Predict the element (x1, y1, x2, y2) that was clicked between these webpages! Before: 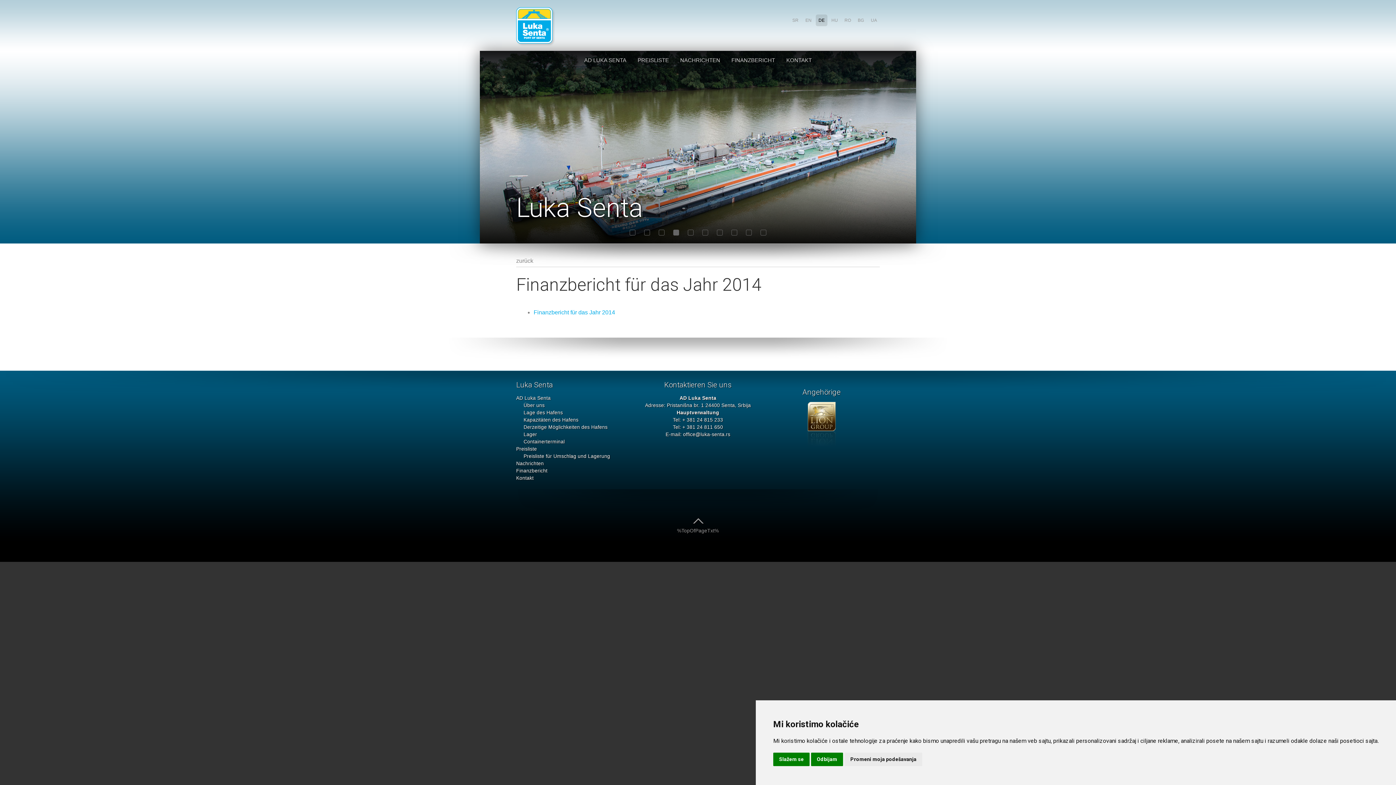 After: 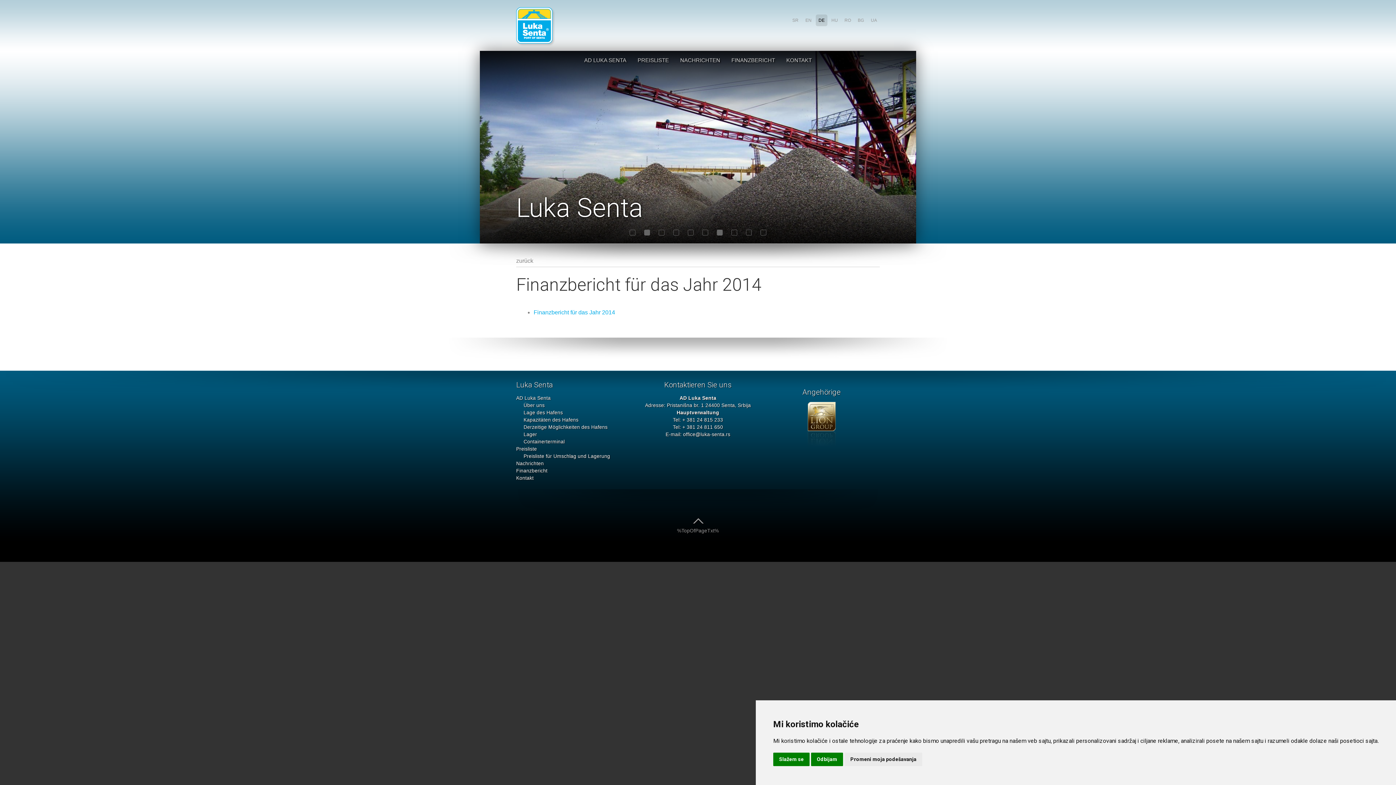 Action: bbox: (640, 225, 654, 240) label: 2